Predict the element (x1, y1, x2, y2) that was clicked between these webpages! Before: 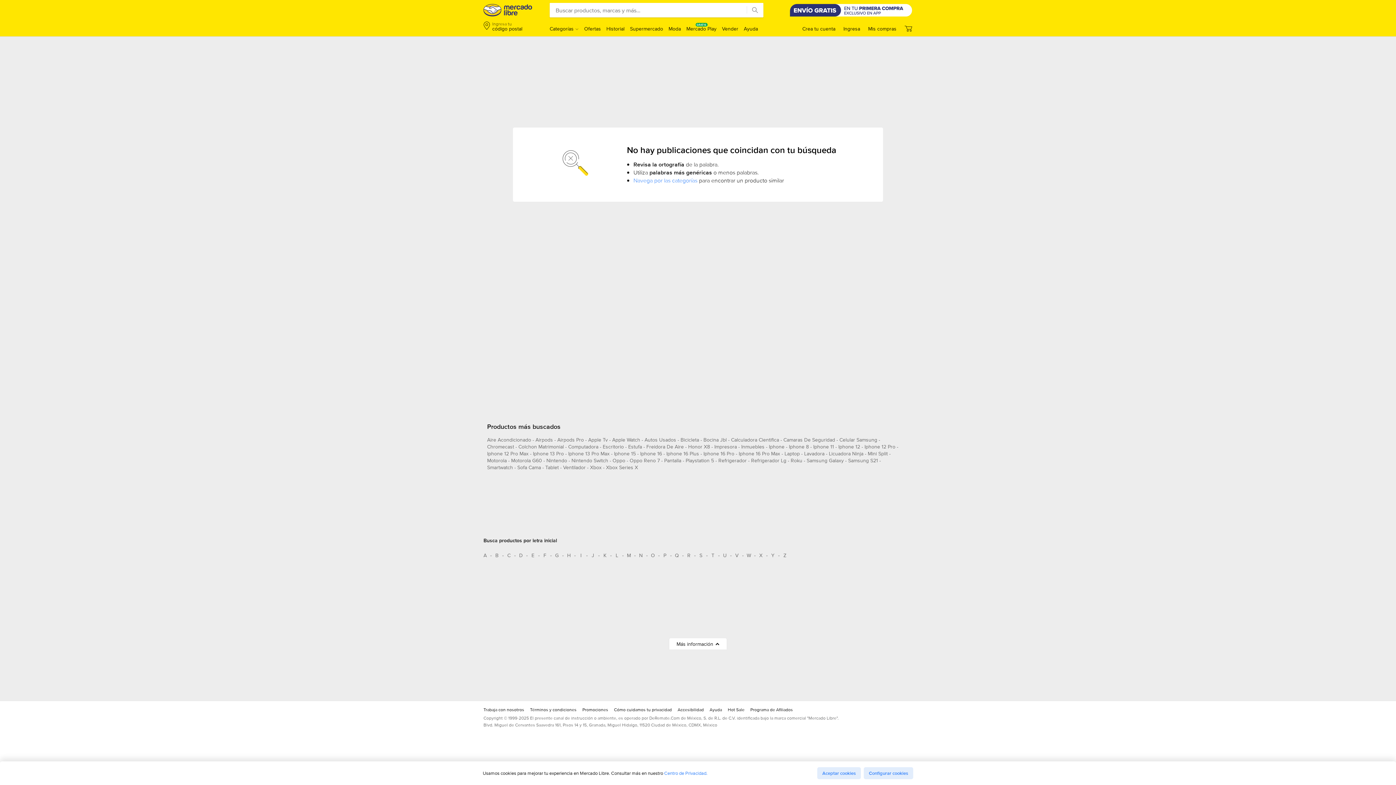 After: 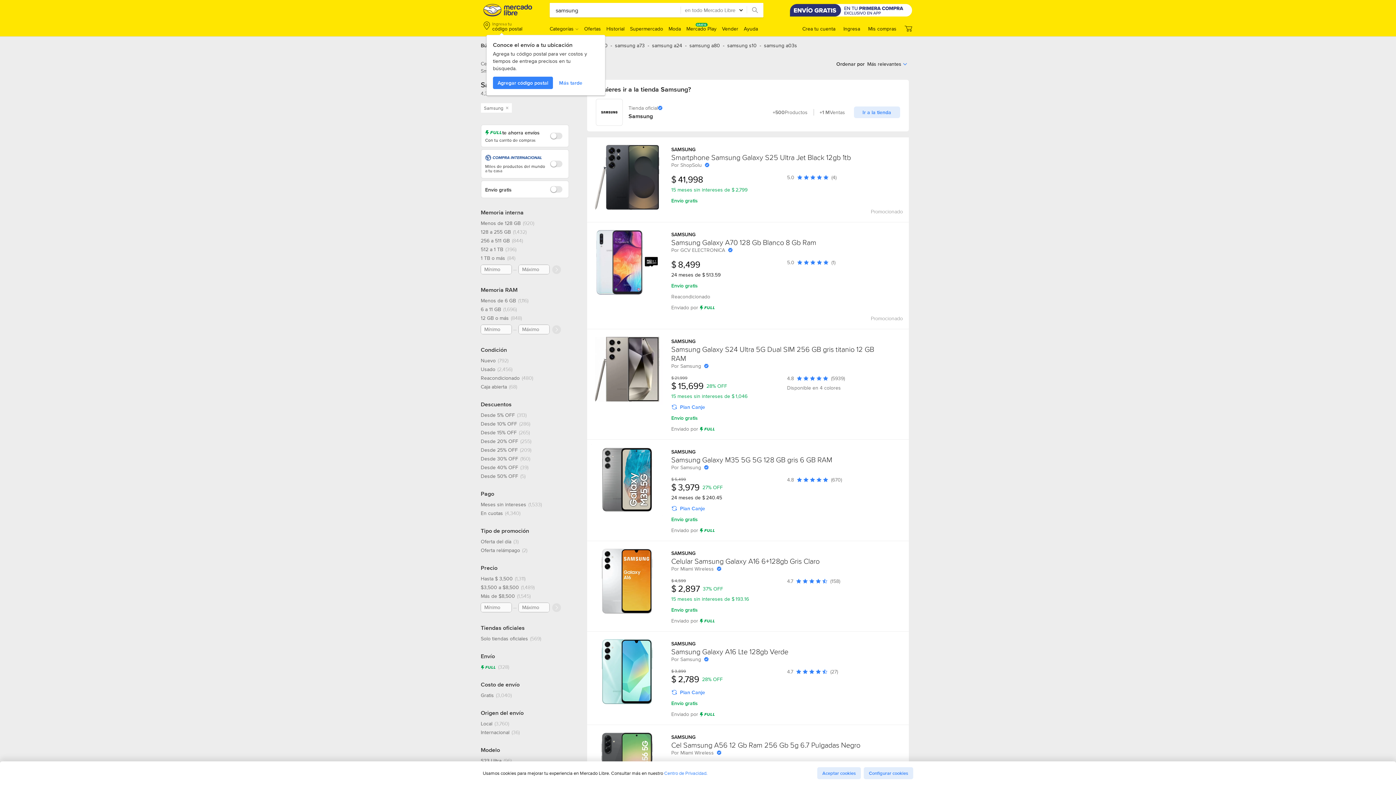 Action: bbox: (839, 421, 877, 431) label: celular samsung